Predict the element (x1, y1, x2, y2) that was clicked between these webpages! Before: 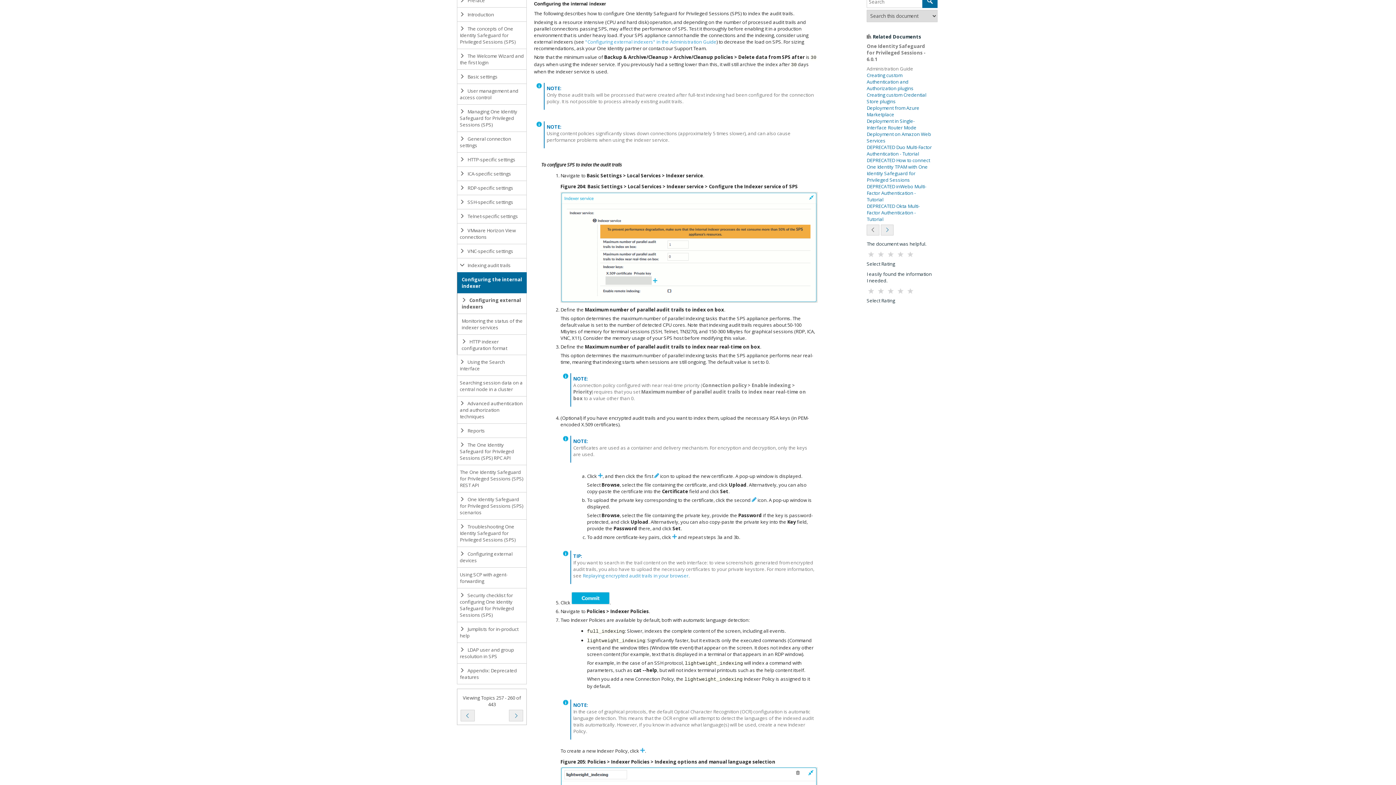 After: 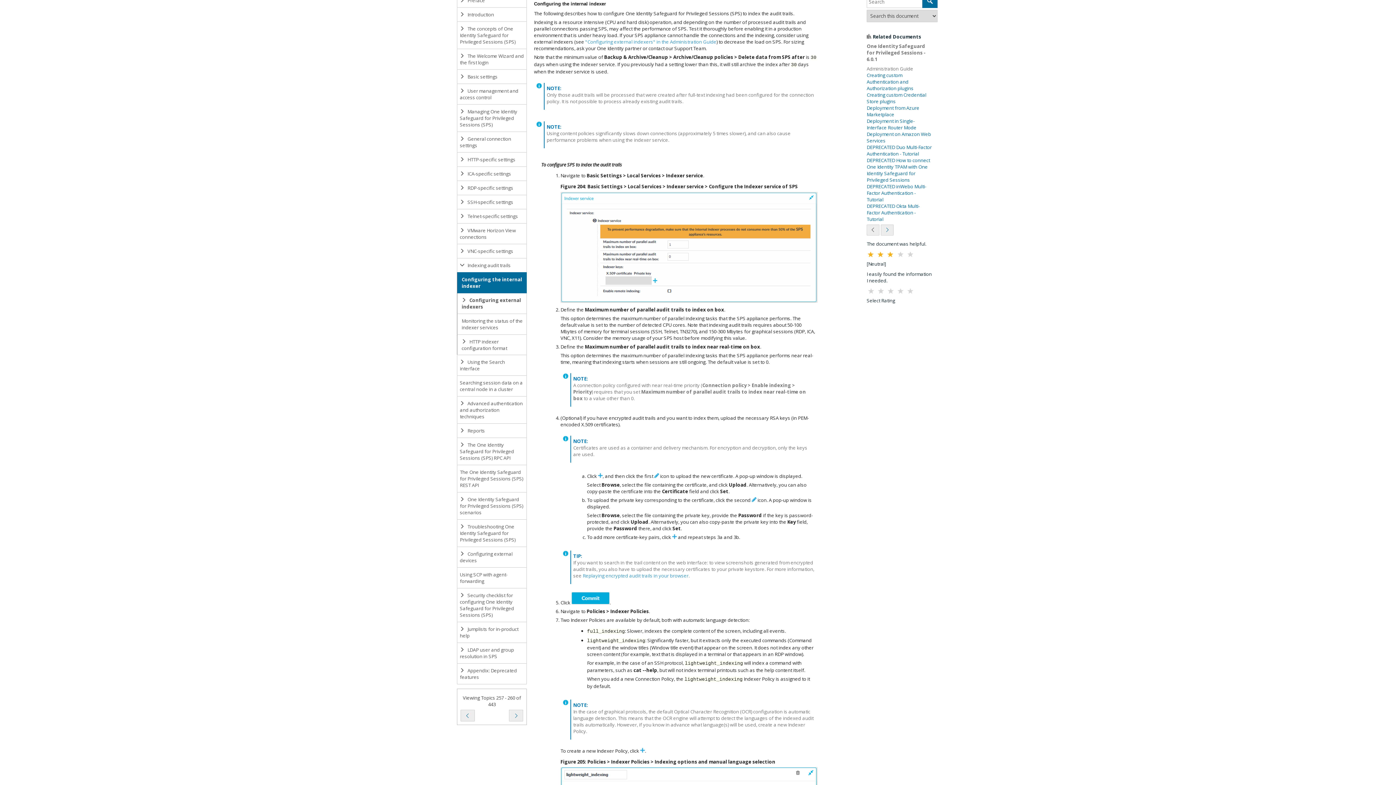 Action: bbox: (886, 249, 895, 261)